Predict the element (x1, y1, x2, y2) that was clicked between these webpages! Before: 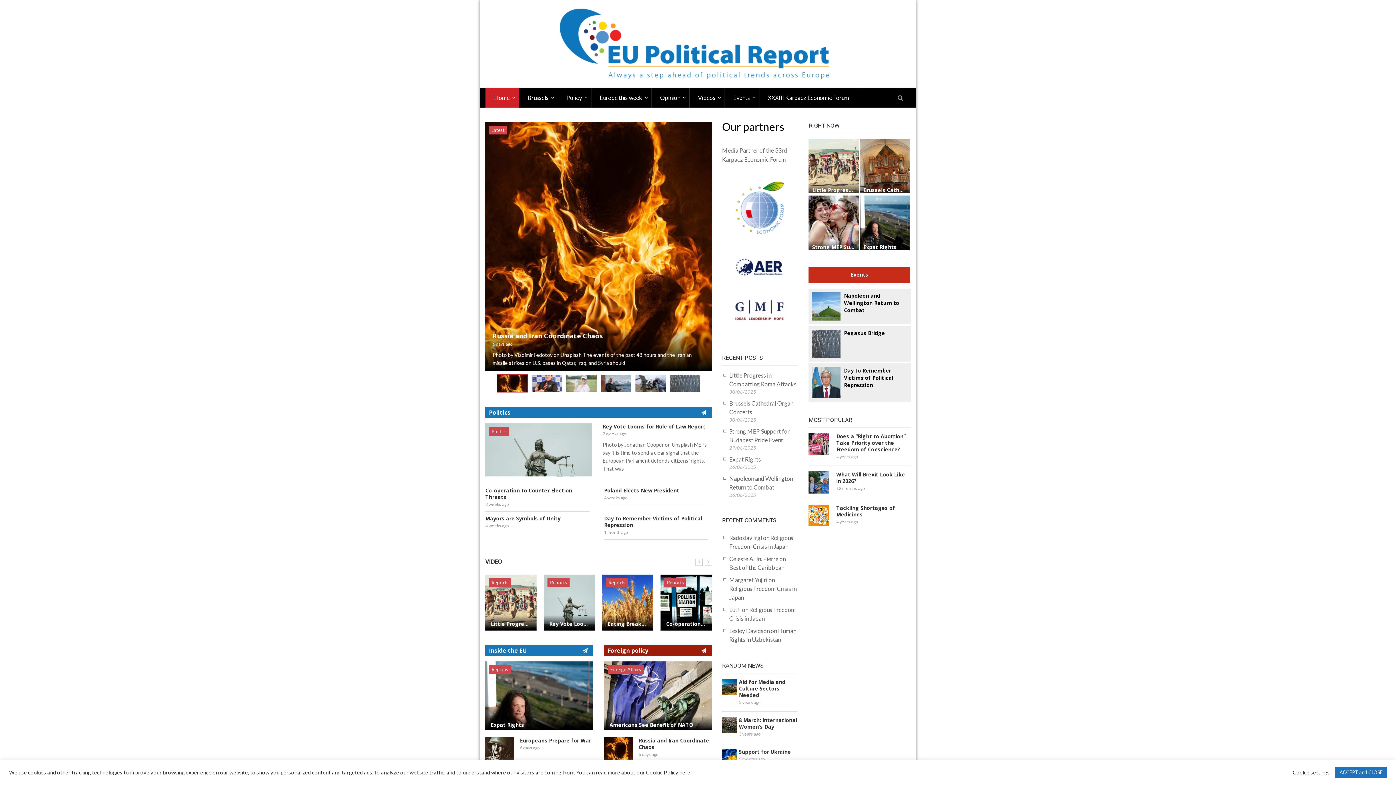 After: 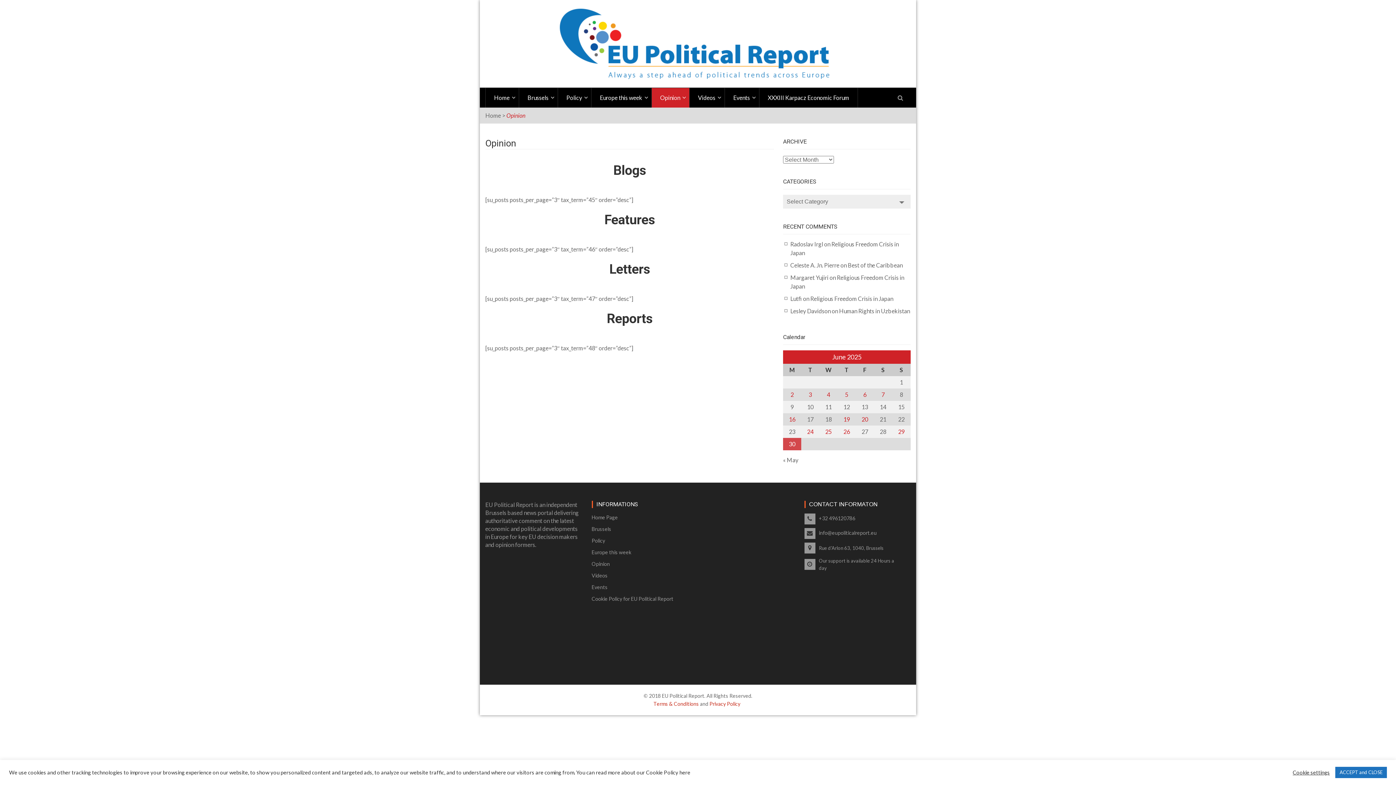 Action: label: Opinion bbox: (652, 88, 689, 107)